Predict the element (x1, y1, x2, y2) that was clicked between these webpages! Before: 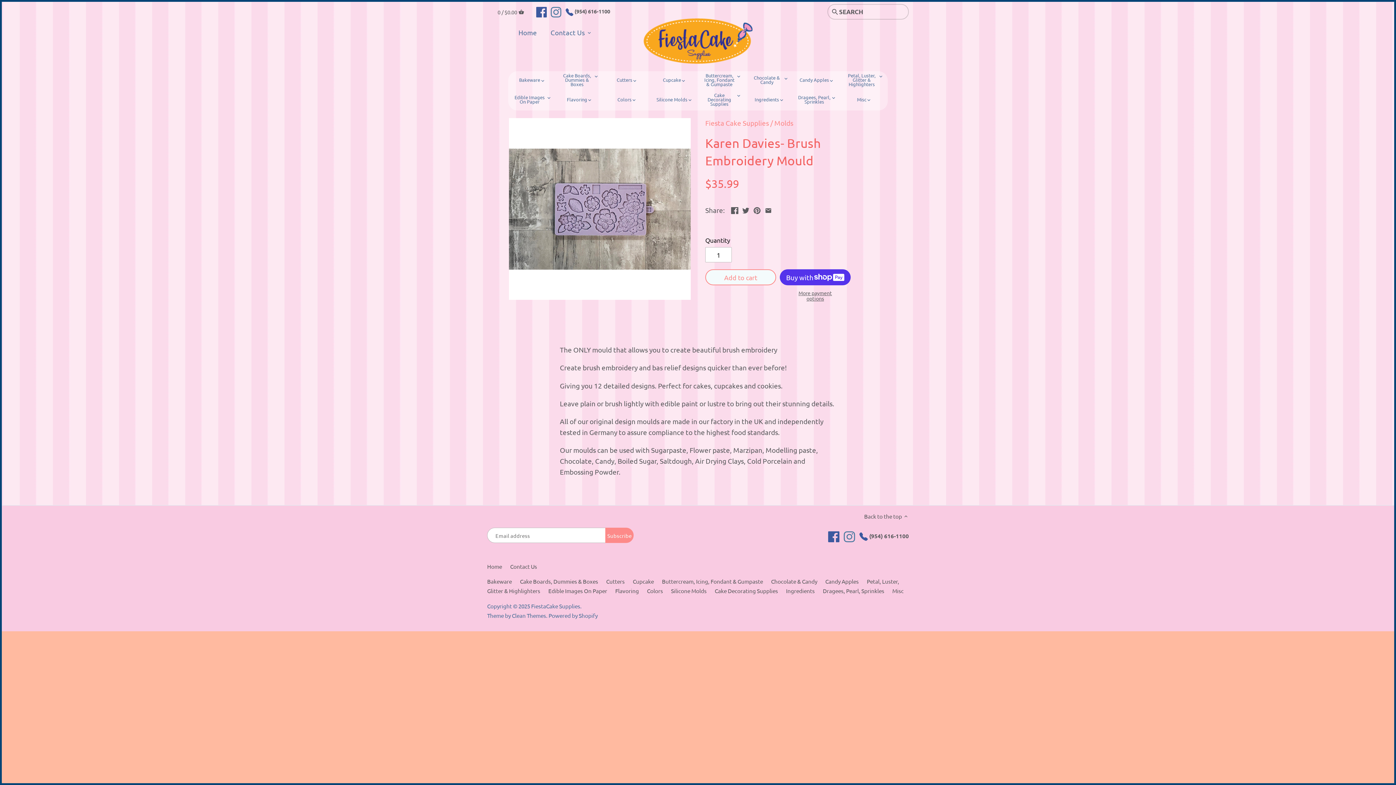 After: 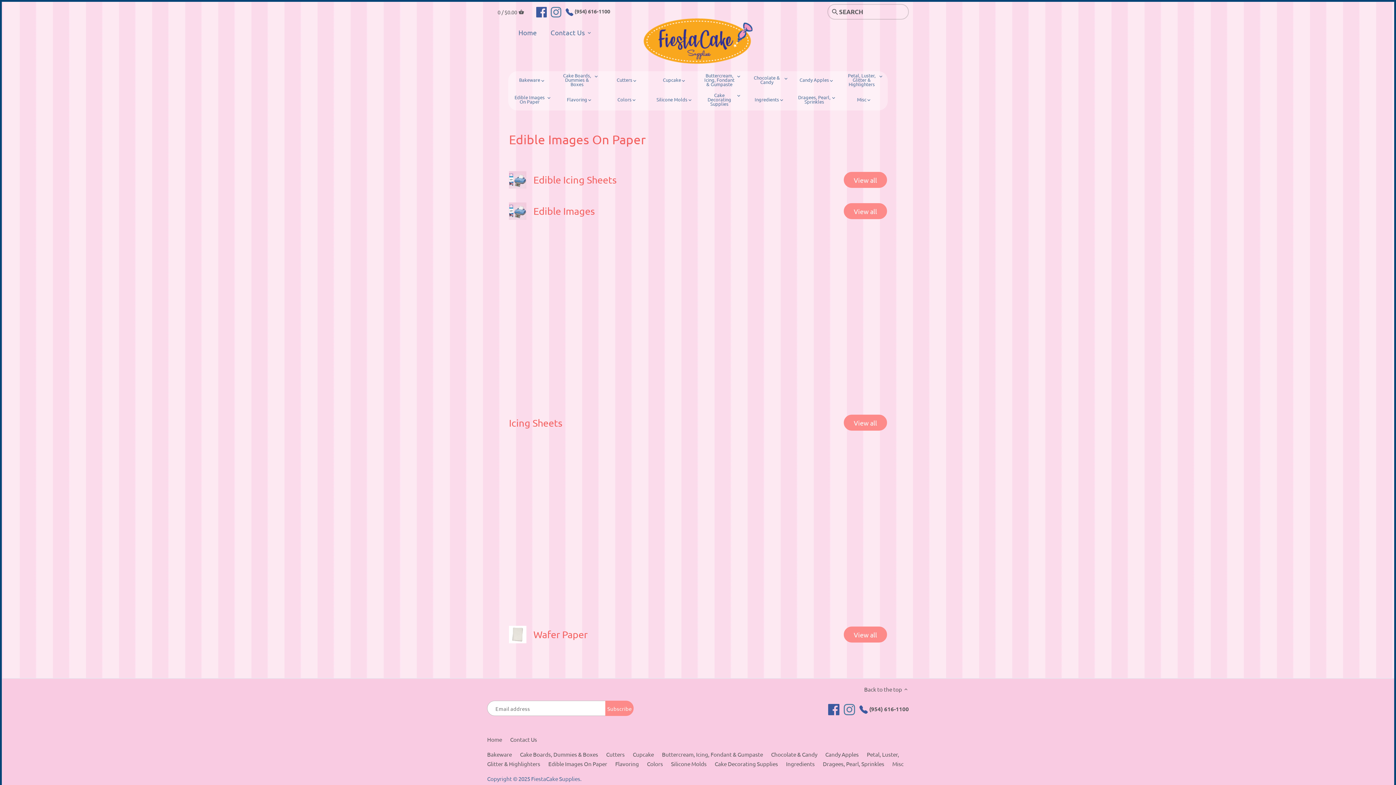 Action: bbox: (548, 587, 607, 594) label: Edible Images On Paper